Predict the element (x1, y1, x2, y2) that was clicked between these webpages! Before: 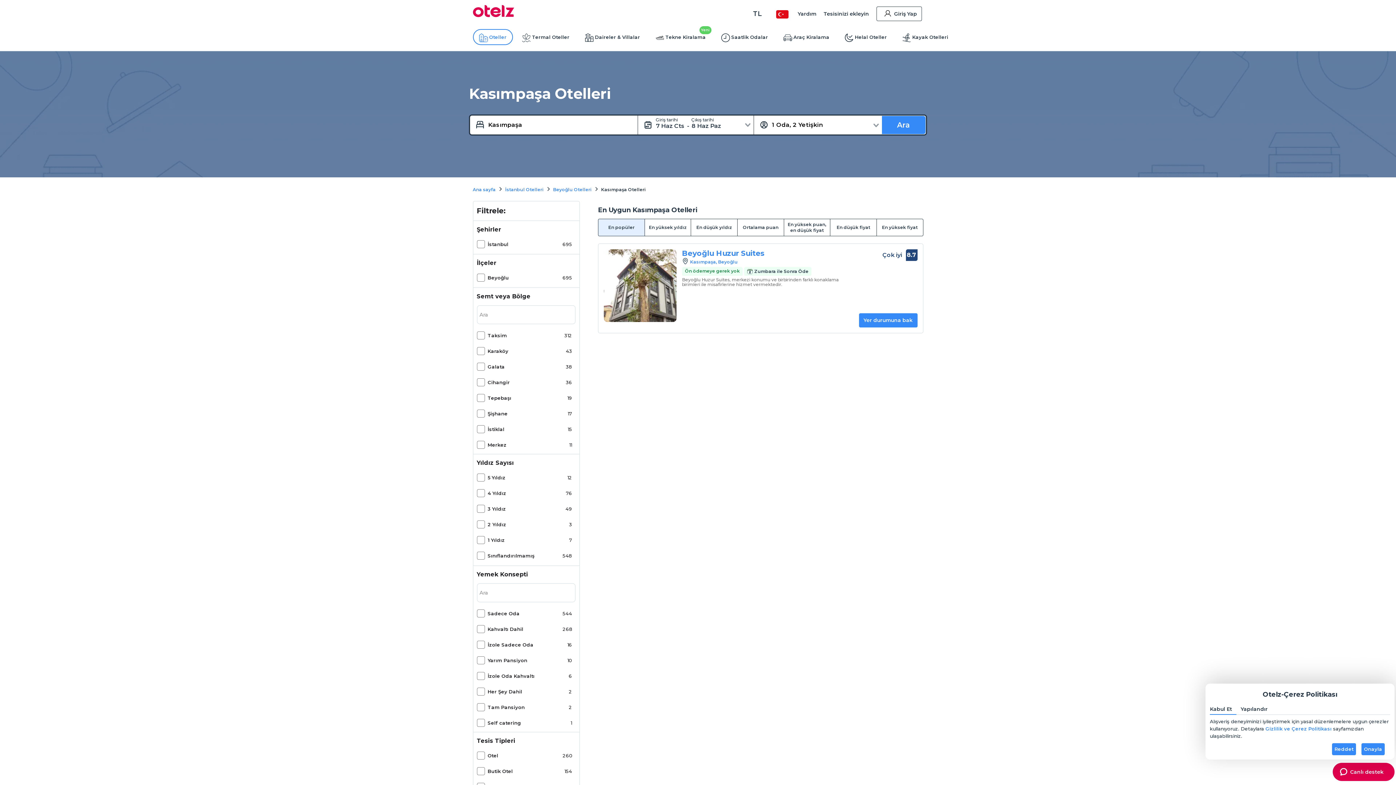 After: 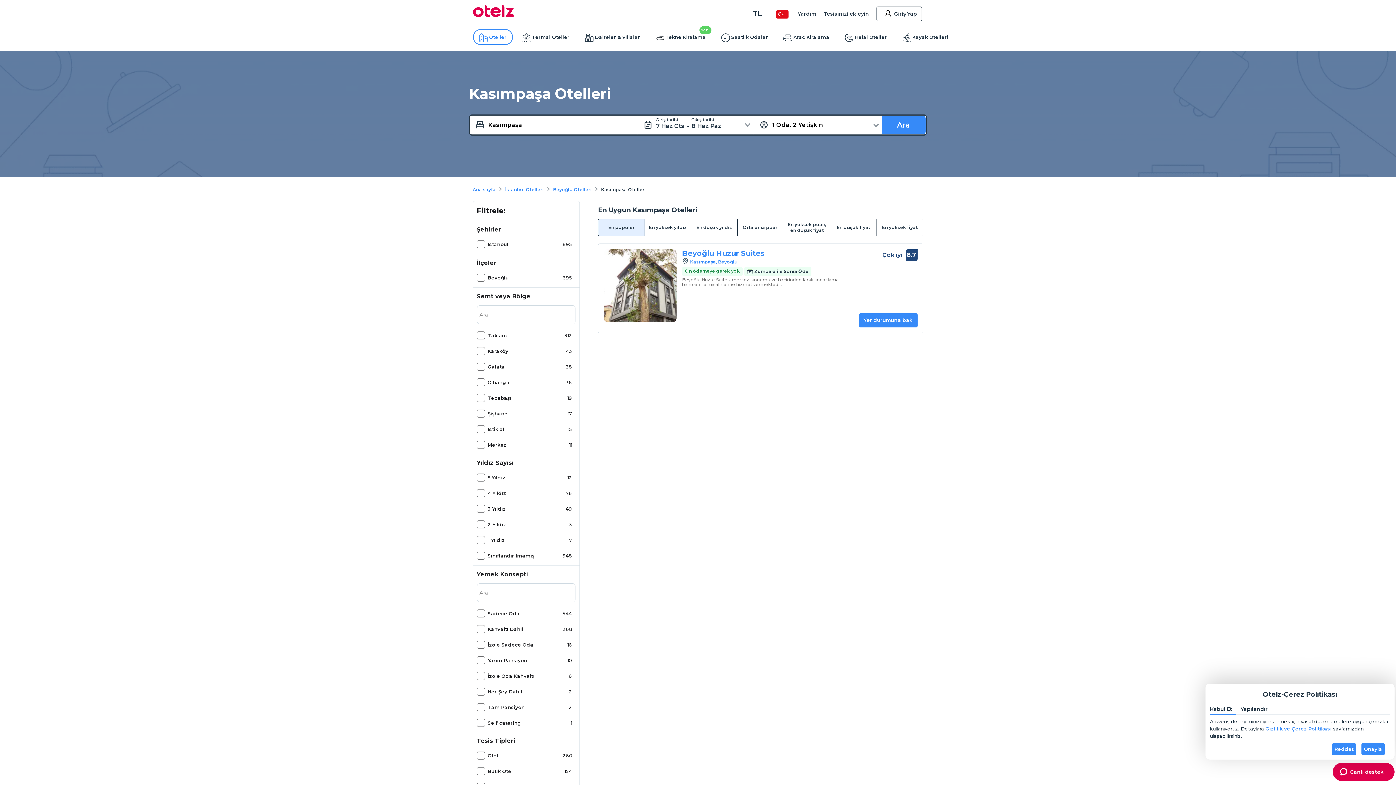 Action: label: Gizlilik ve Çerez Politikası bbox: (1265, 726, 1332, 732)